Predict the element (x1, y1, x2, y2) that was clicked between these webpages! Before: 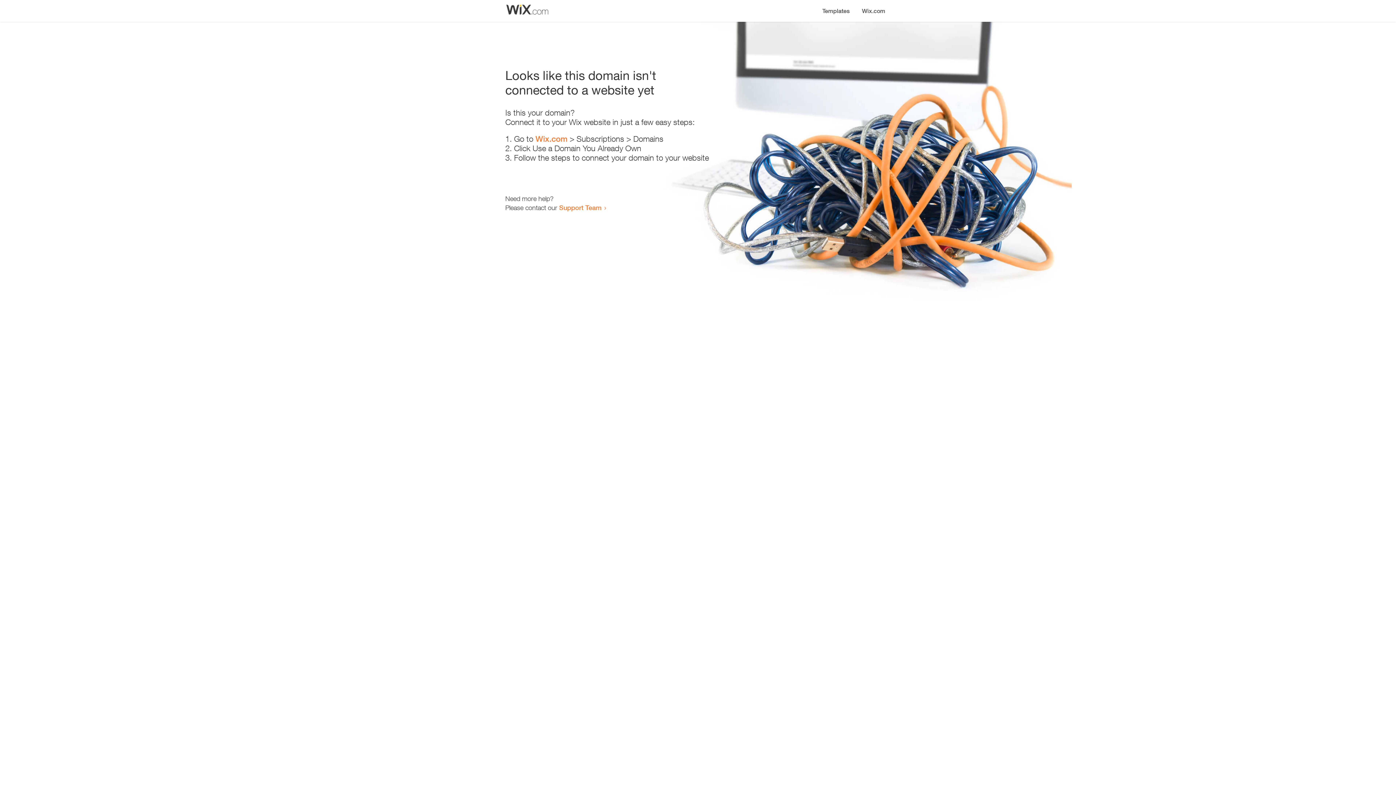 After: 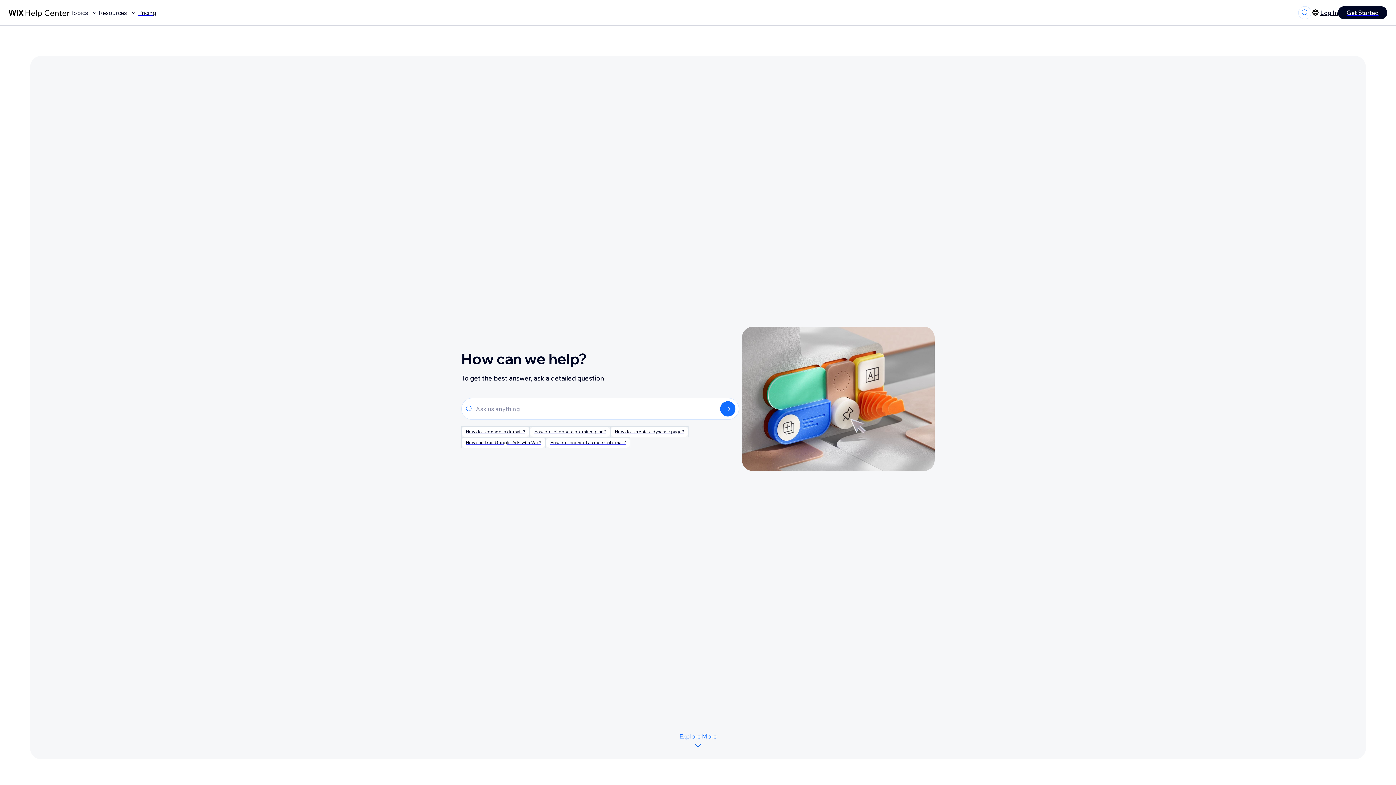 Action: label: Support Team bbox: (559, 203, 601, 211)